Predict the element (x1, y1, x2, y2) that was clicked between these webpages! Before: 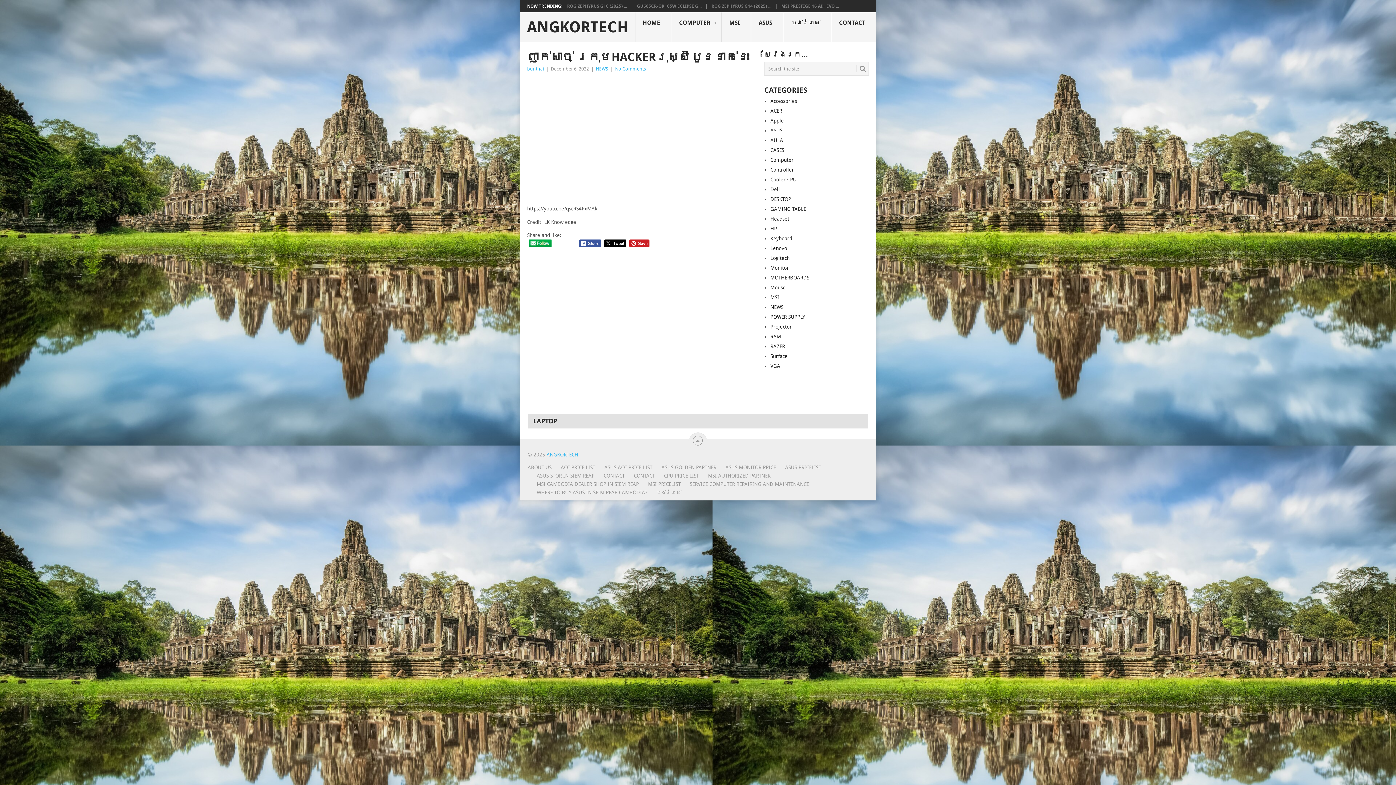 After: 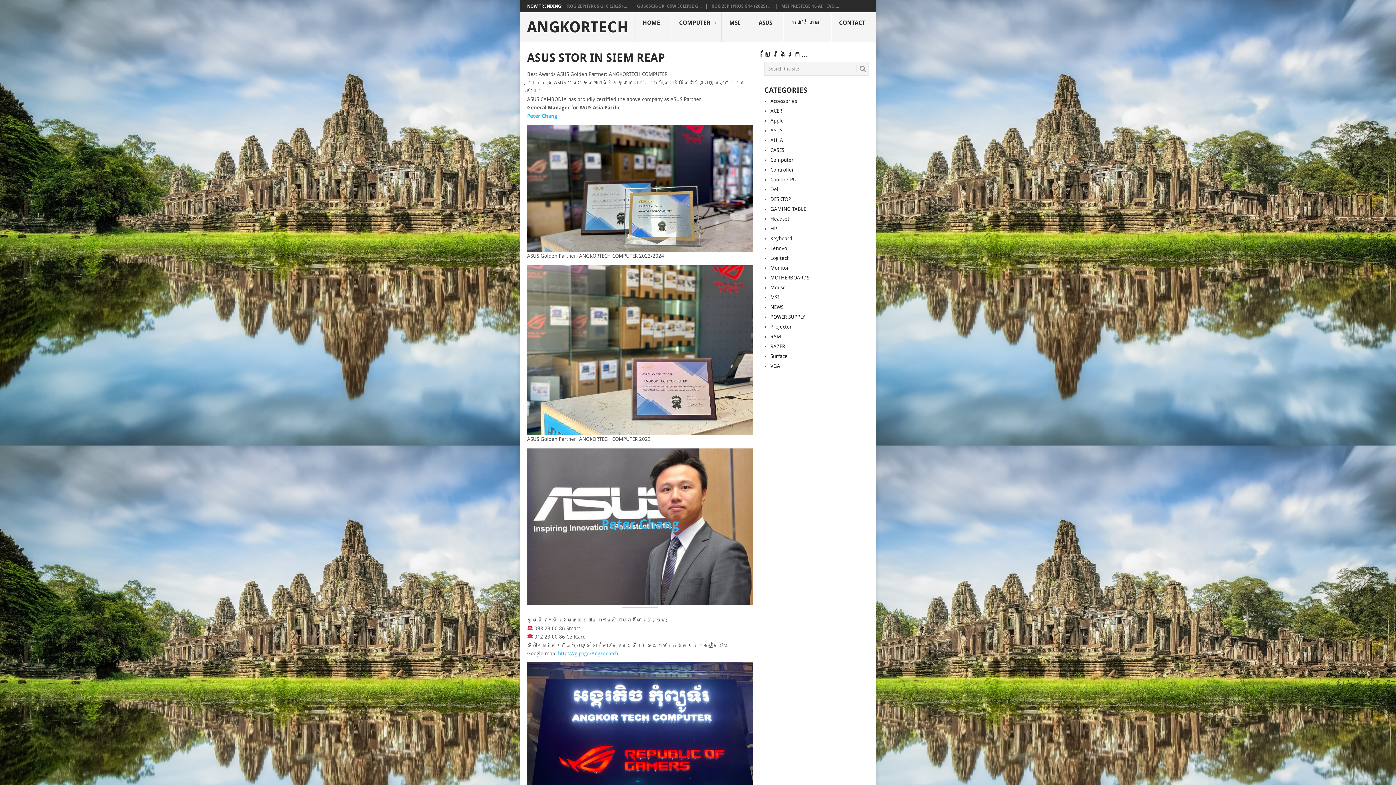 Action: label: ASUS STOR IN SIEM REAP bbox: (527, 473, 594, 478)